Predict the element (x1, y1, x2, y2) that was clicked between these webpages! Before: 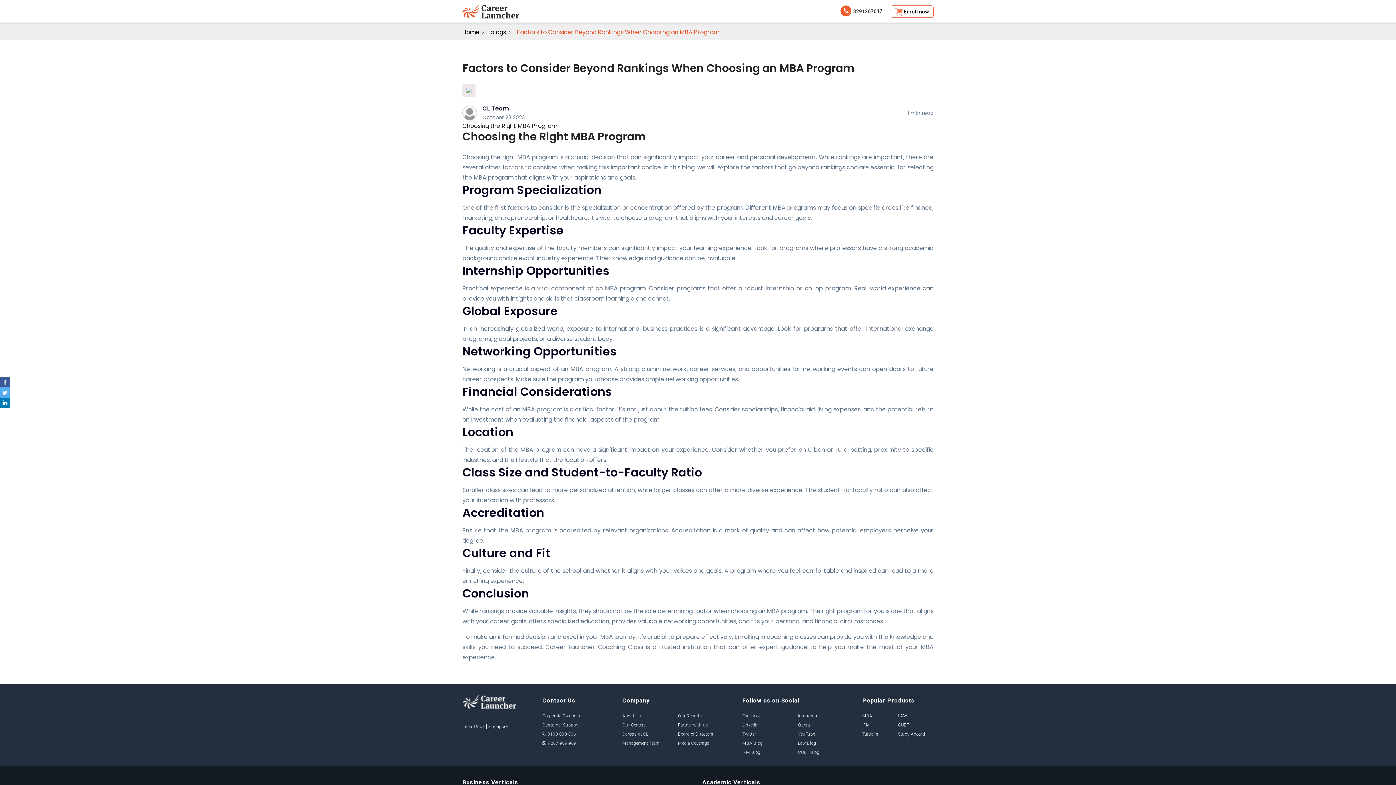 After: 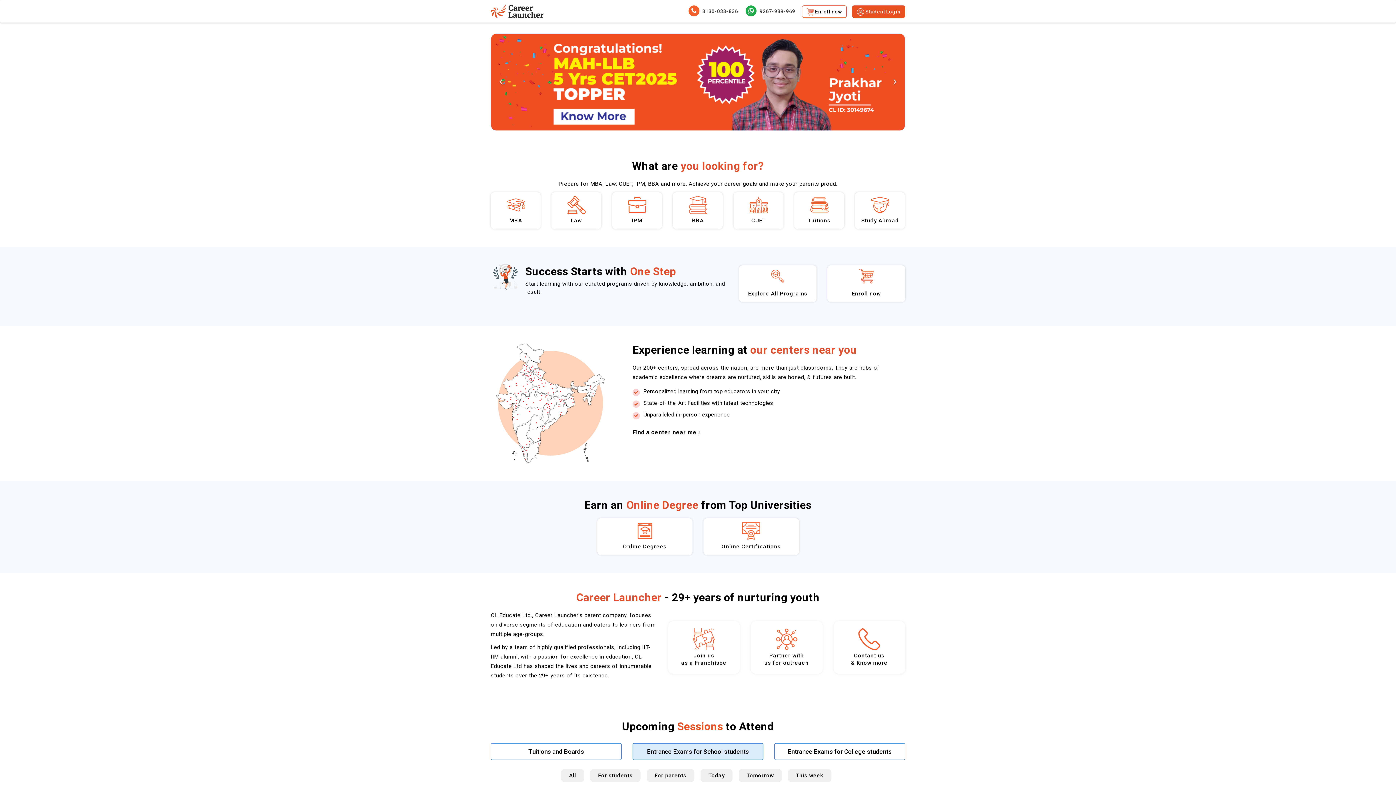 Action: label: India bbox: (462, 724, 472, 729)